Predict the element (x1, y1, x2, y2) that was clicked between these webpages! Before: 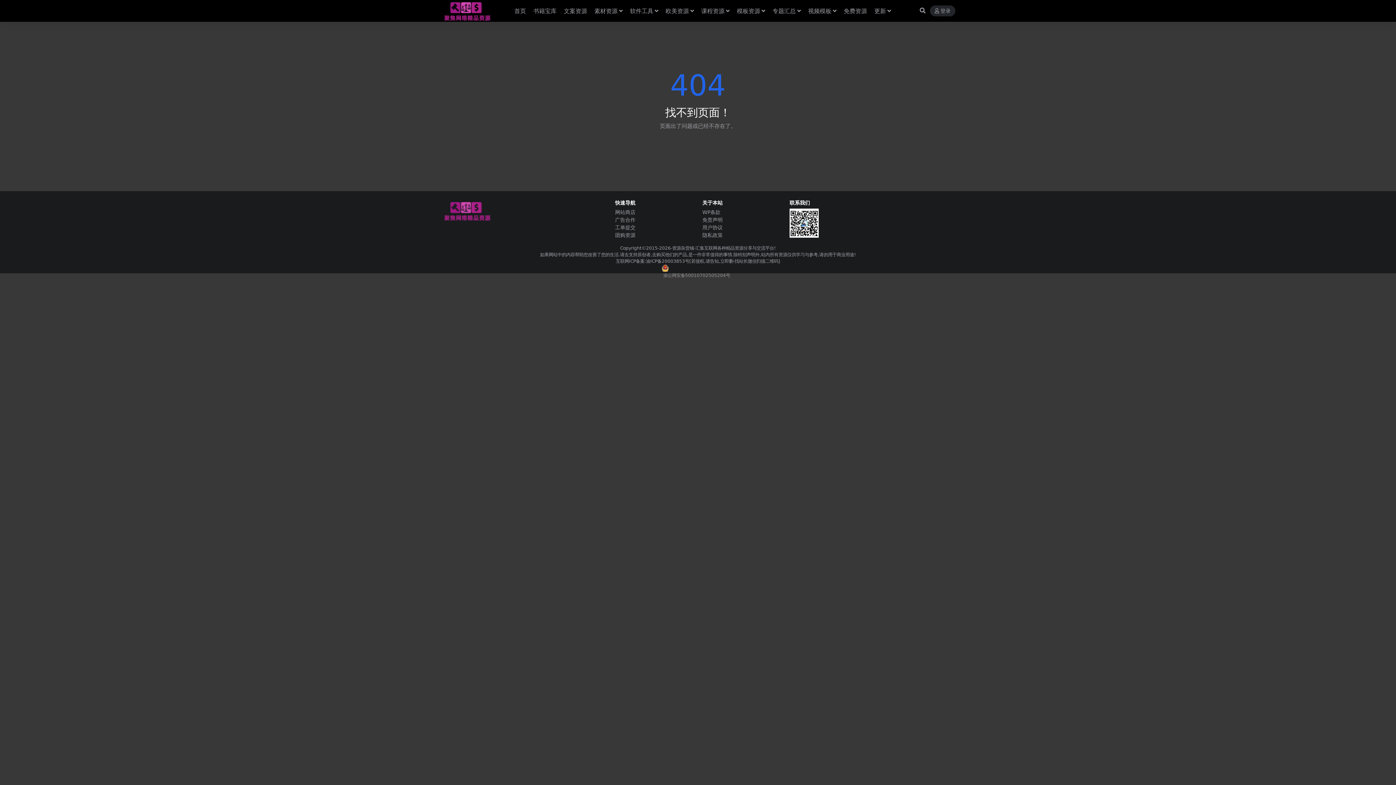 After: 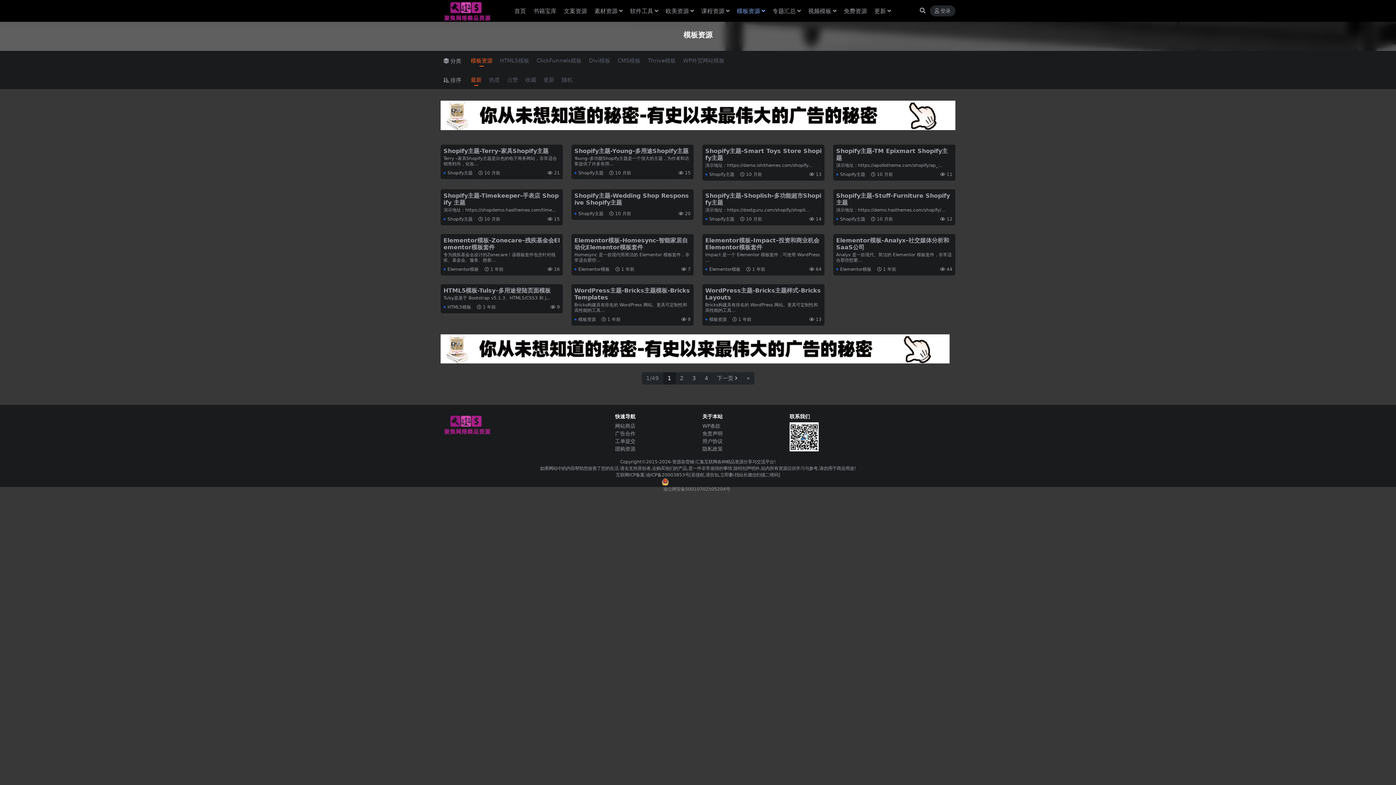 Action: bbox: (737, 0, 765, 22) label: 模板资源